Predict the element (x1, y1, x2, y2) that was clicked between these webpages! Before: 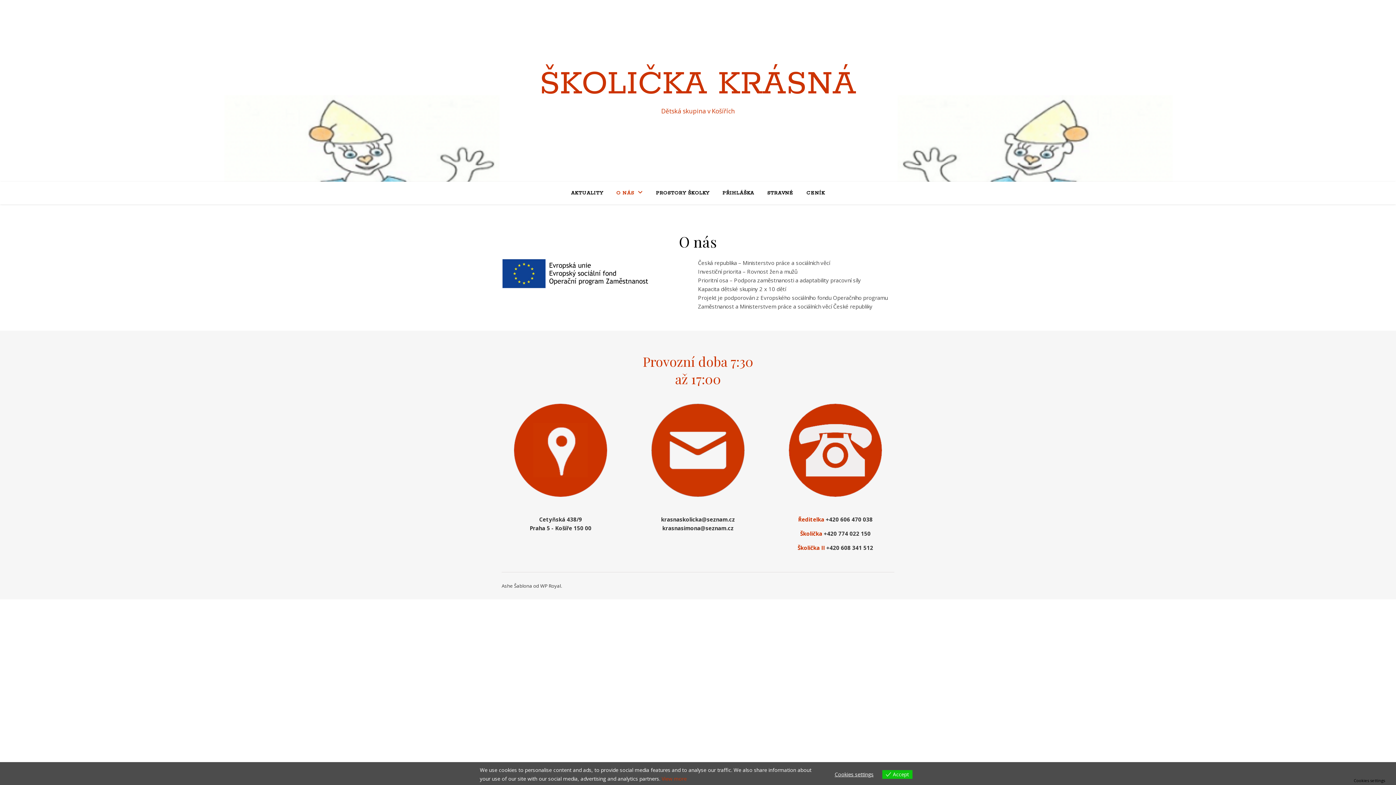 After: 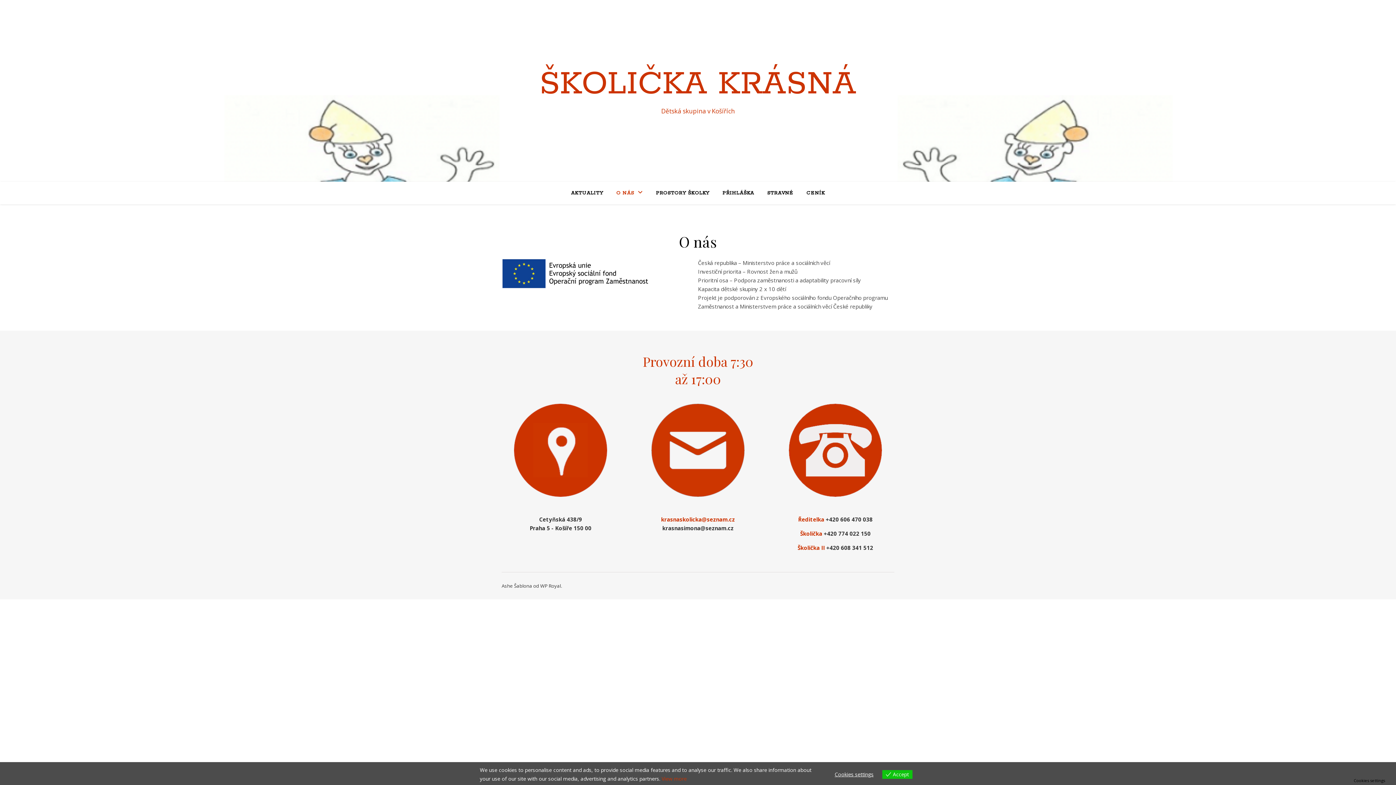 Action: label: krasnaskolicka@seznam.cz bbox: (661, 516, 735, 523)